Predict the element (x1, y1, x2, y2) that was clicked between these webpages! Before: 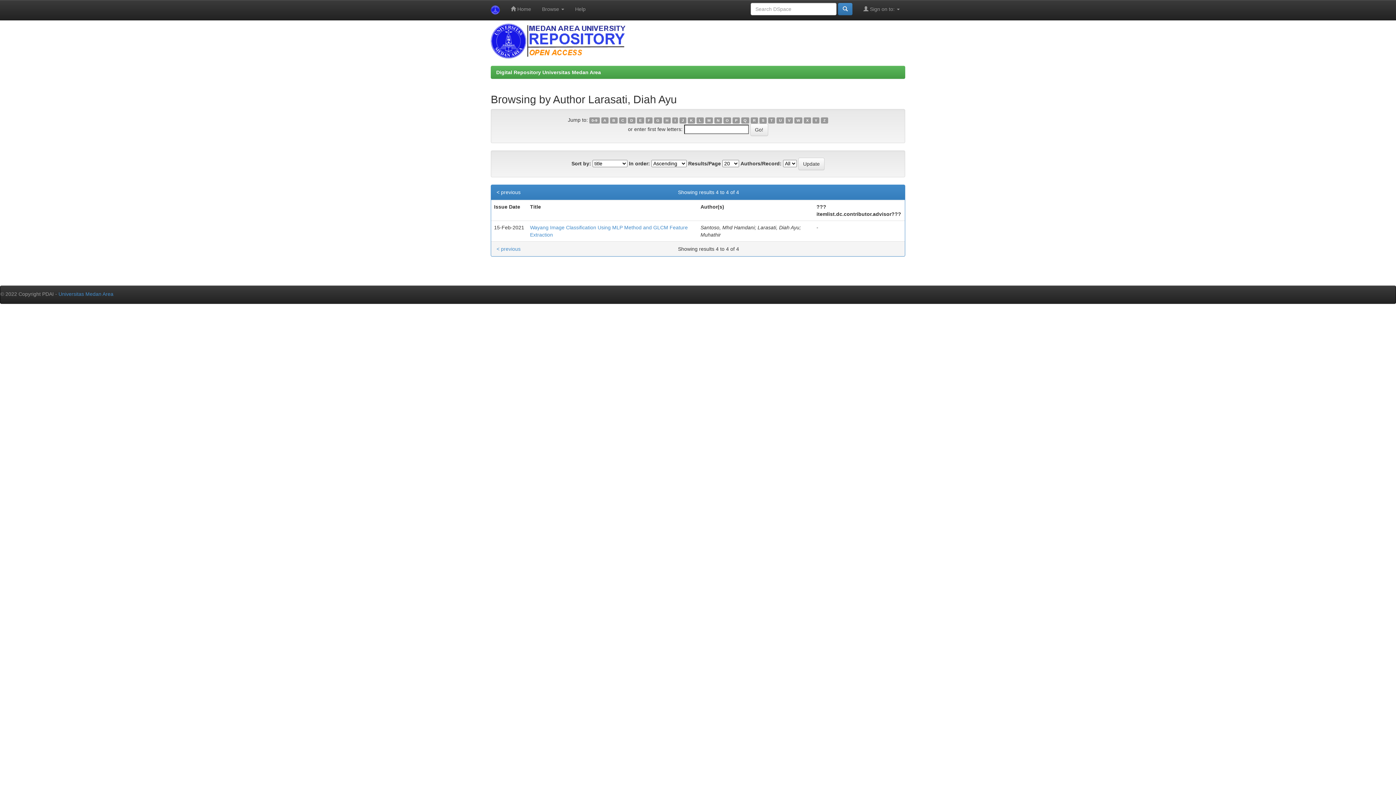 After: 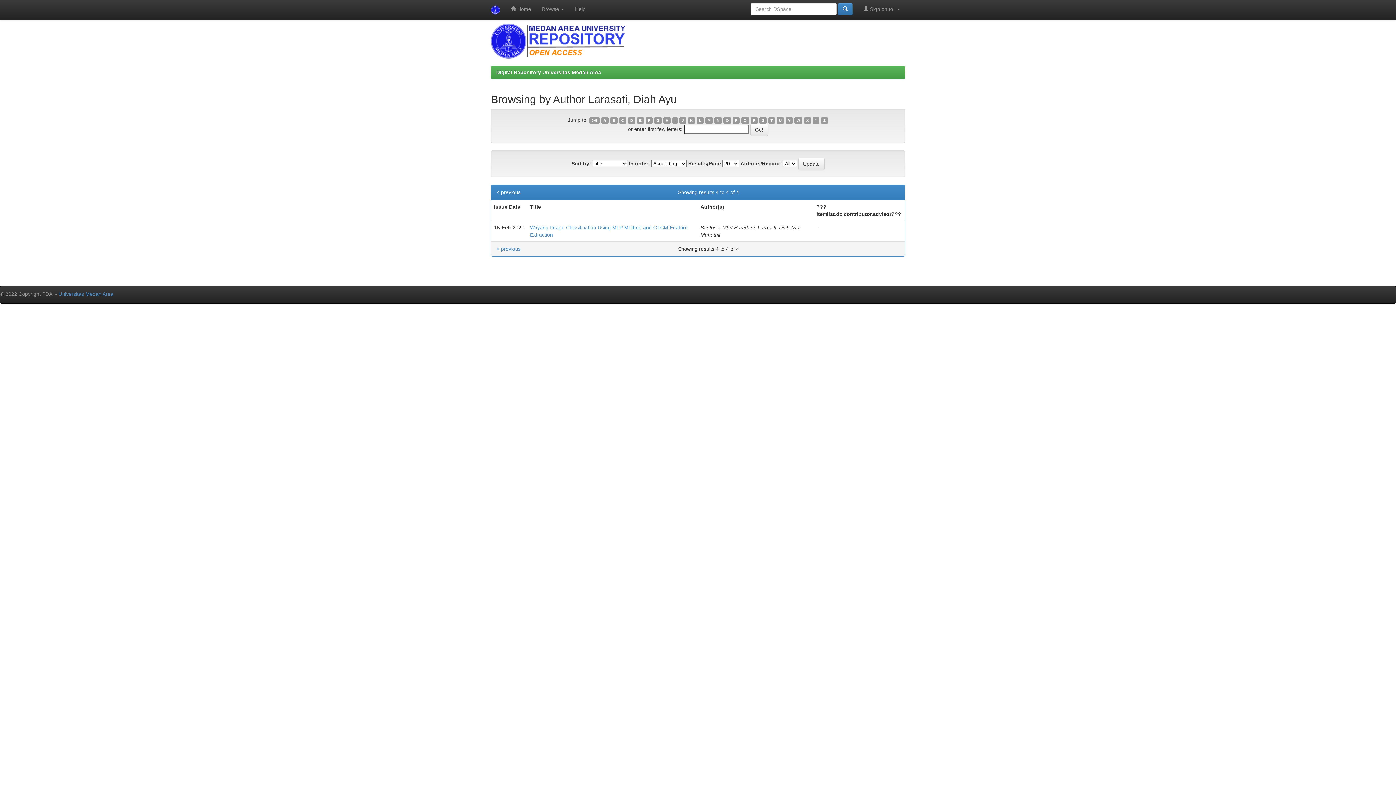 Action: bbox: (741, 117, 749, 123) label: Q